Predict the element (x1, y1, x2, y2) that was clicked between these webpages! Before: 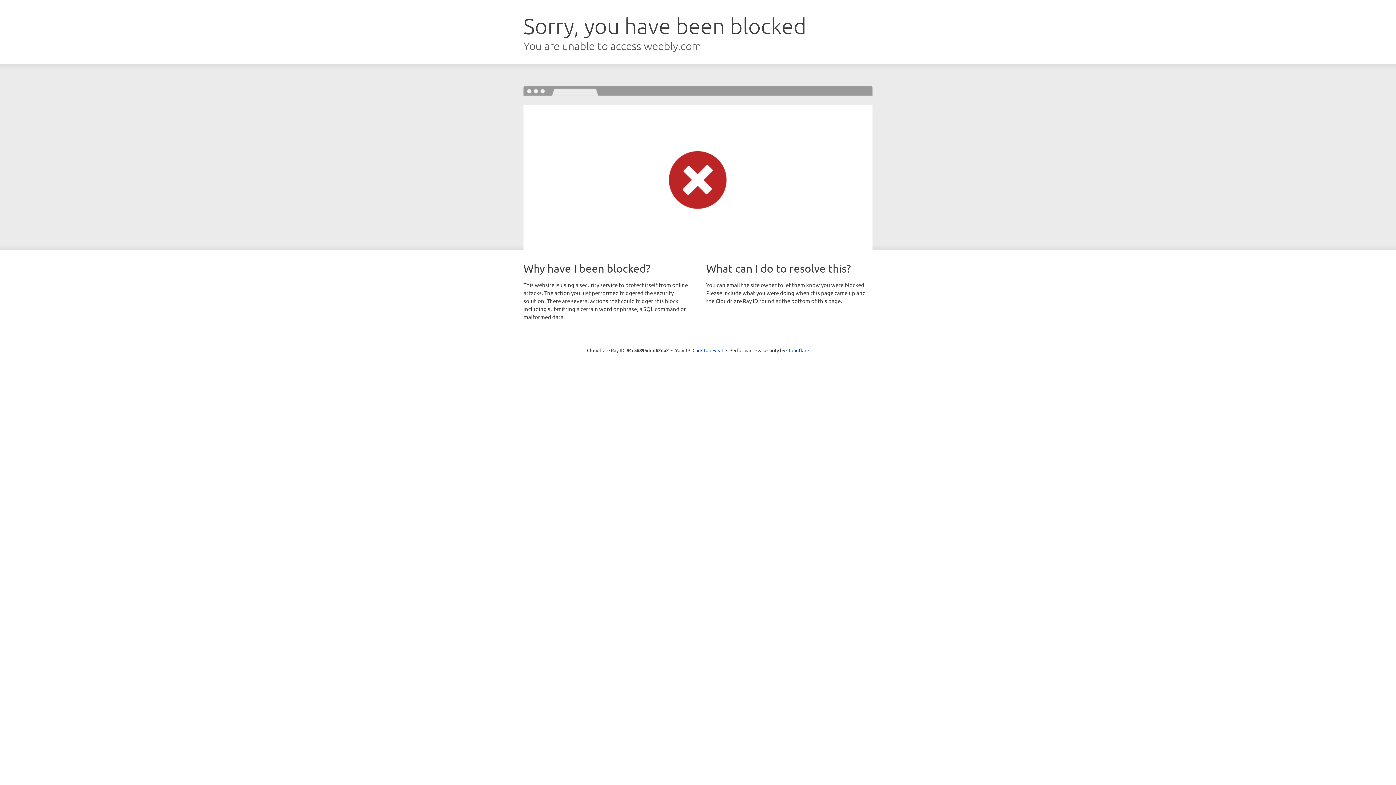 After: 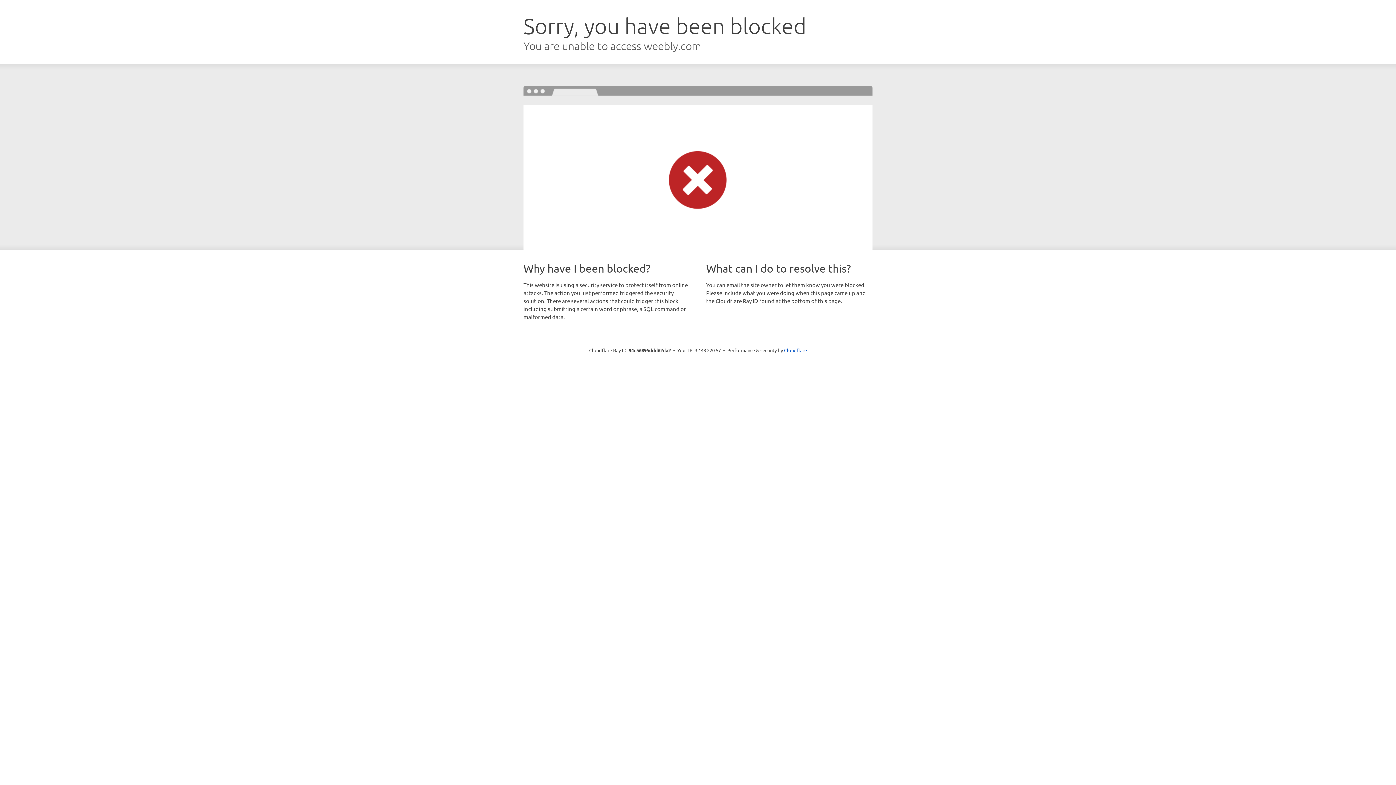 Action: bbox: (692, 346, 723, 353) label: Click to reveal